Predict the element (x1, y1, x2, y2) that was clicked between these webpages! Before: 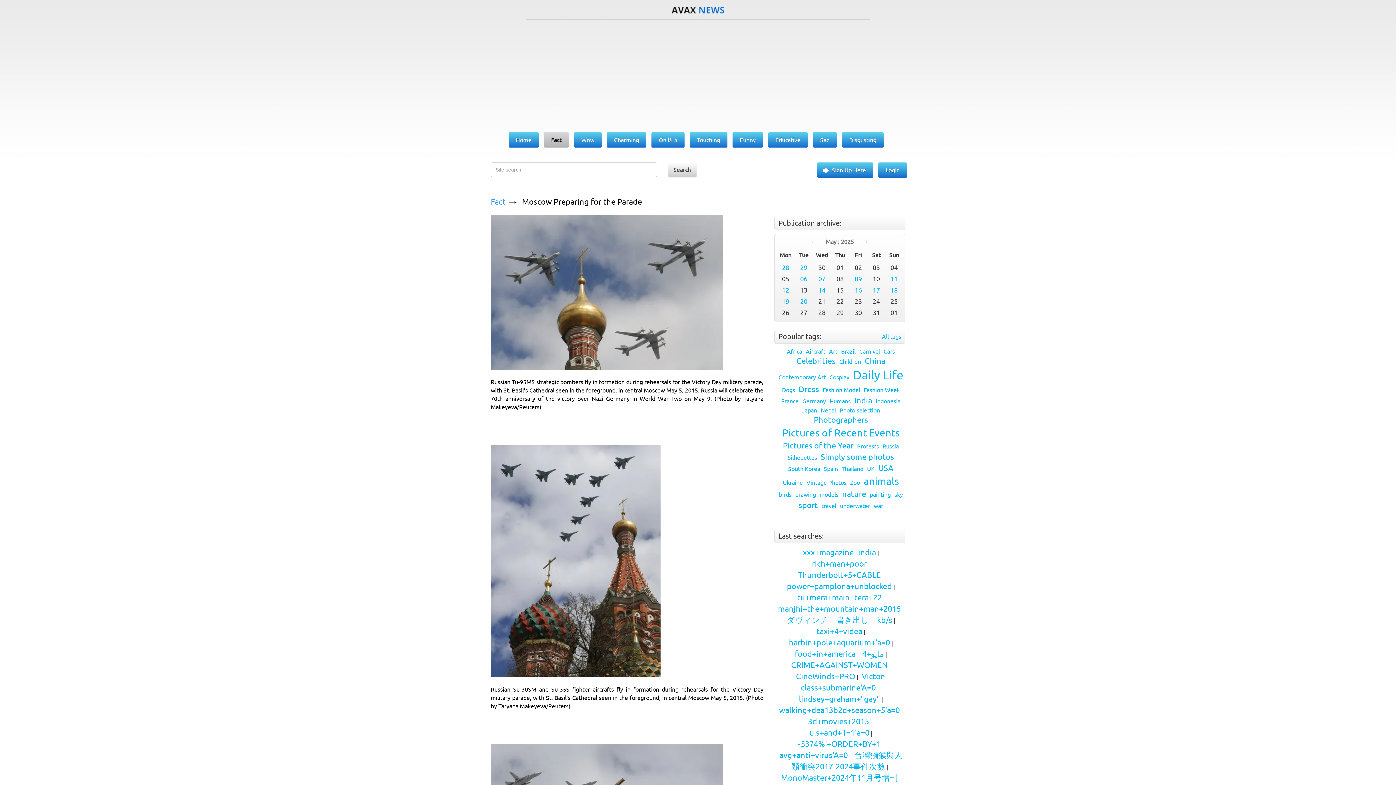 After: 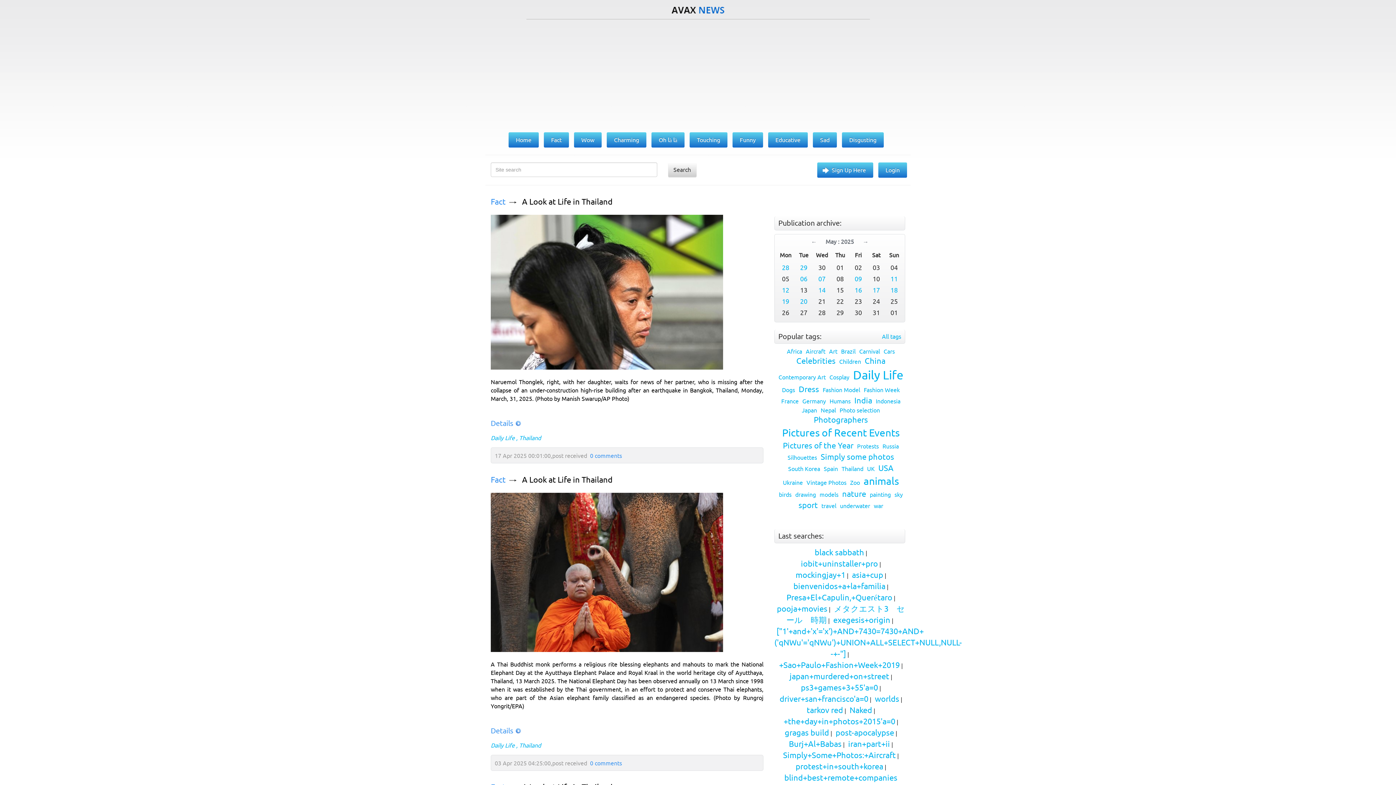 Action: bbox: (839, 465, 863, 472) label: Thailand